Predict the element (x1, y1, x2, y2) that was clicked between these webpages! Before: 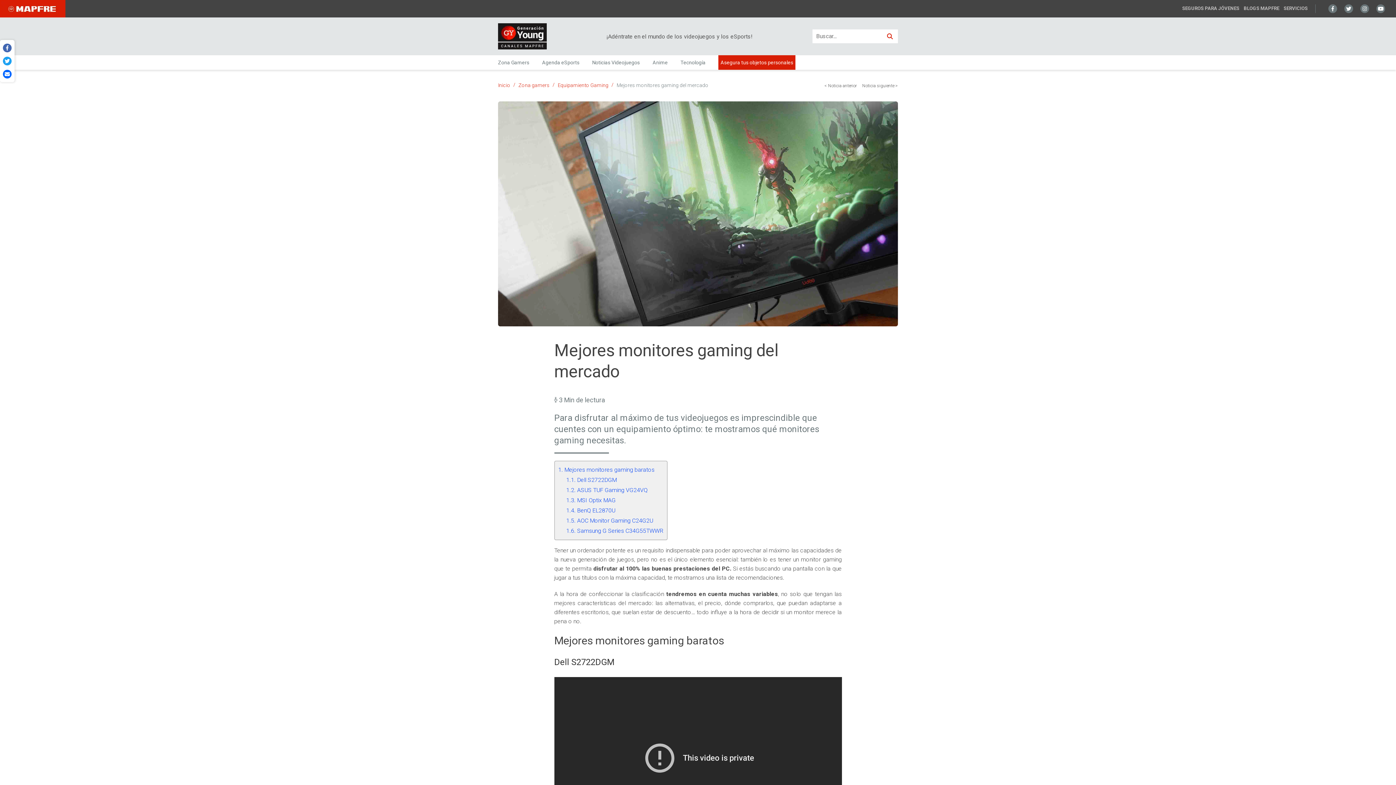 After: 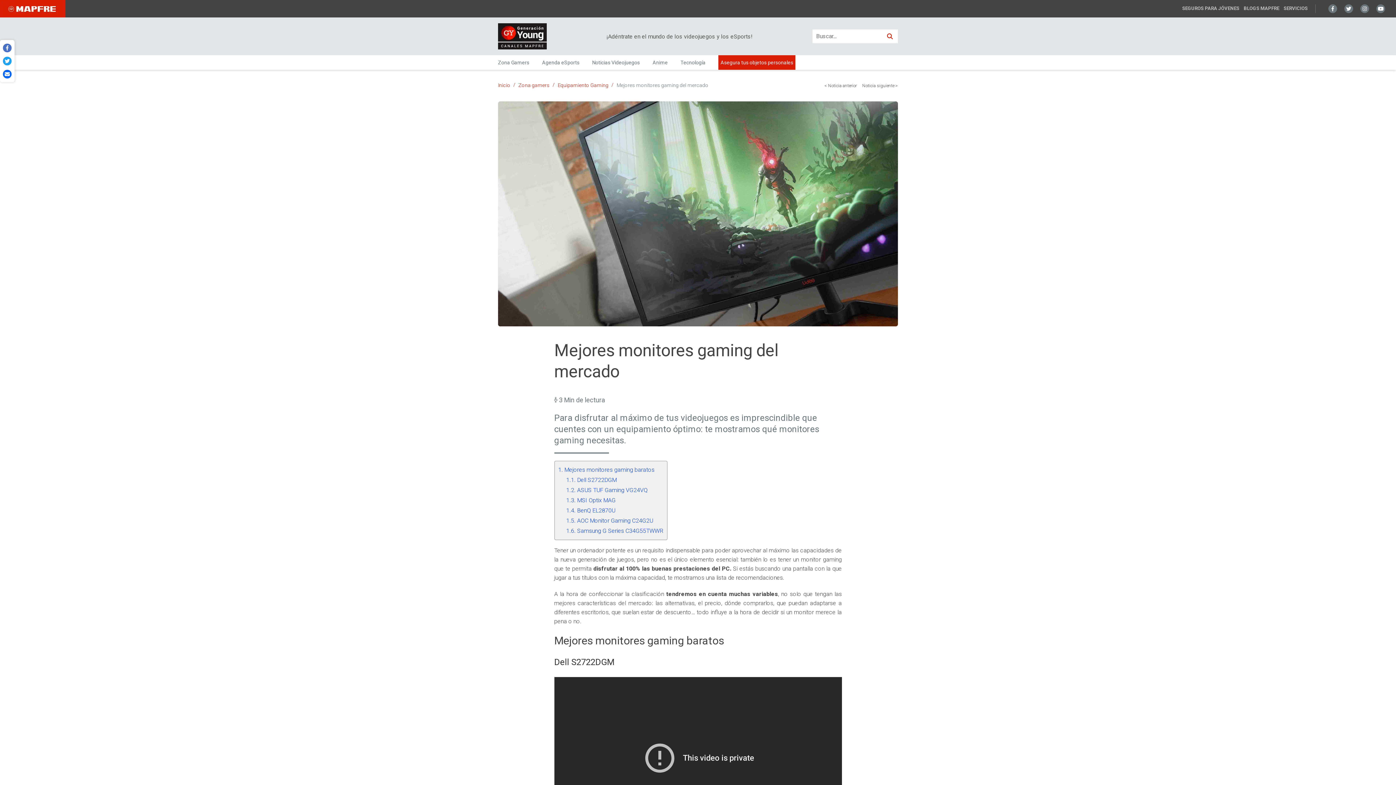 Action: label: facebook bbox: (1, 42, 13, 53)